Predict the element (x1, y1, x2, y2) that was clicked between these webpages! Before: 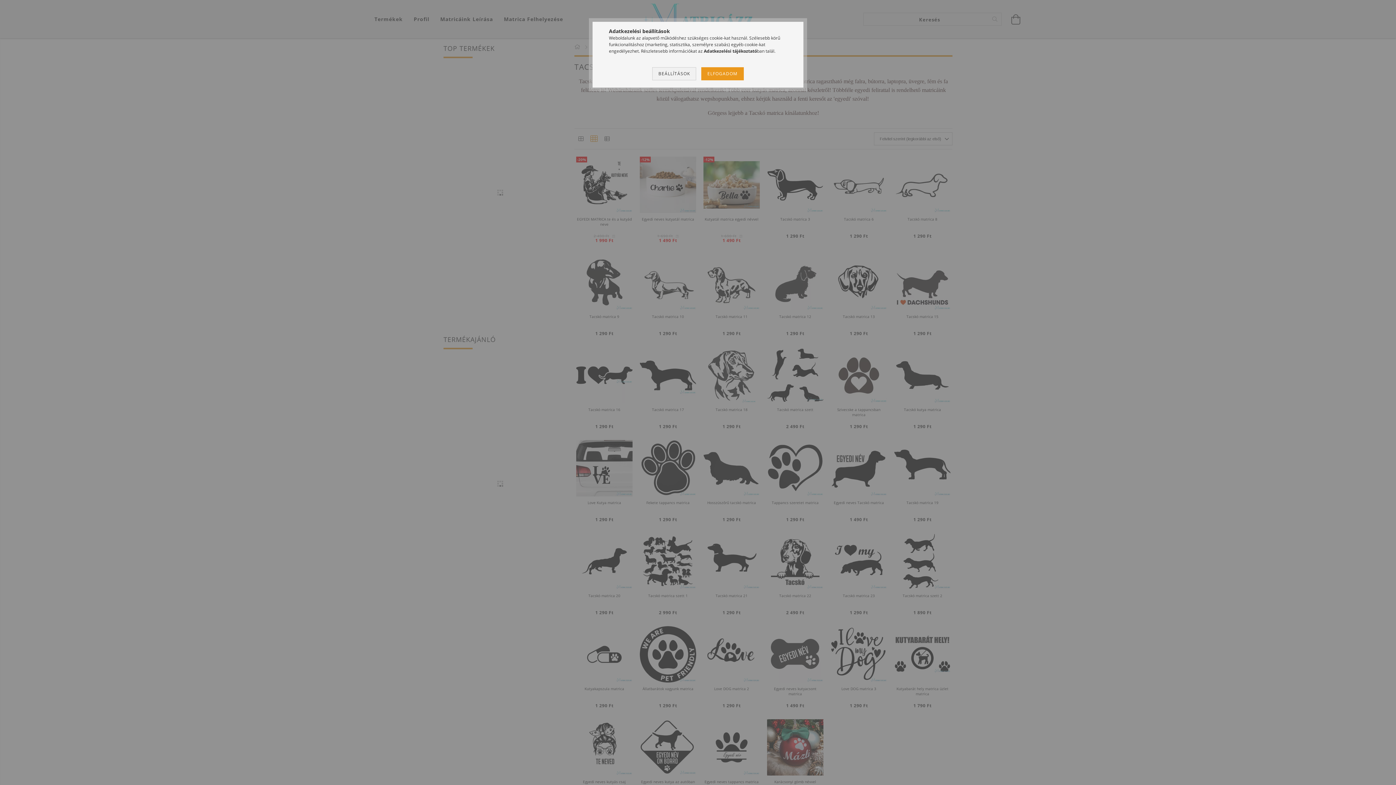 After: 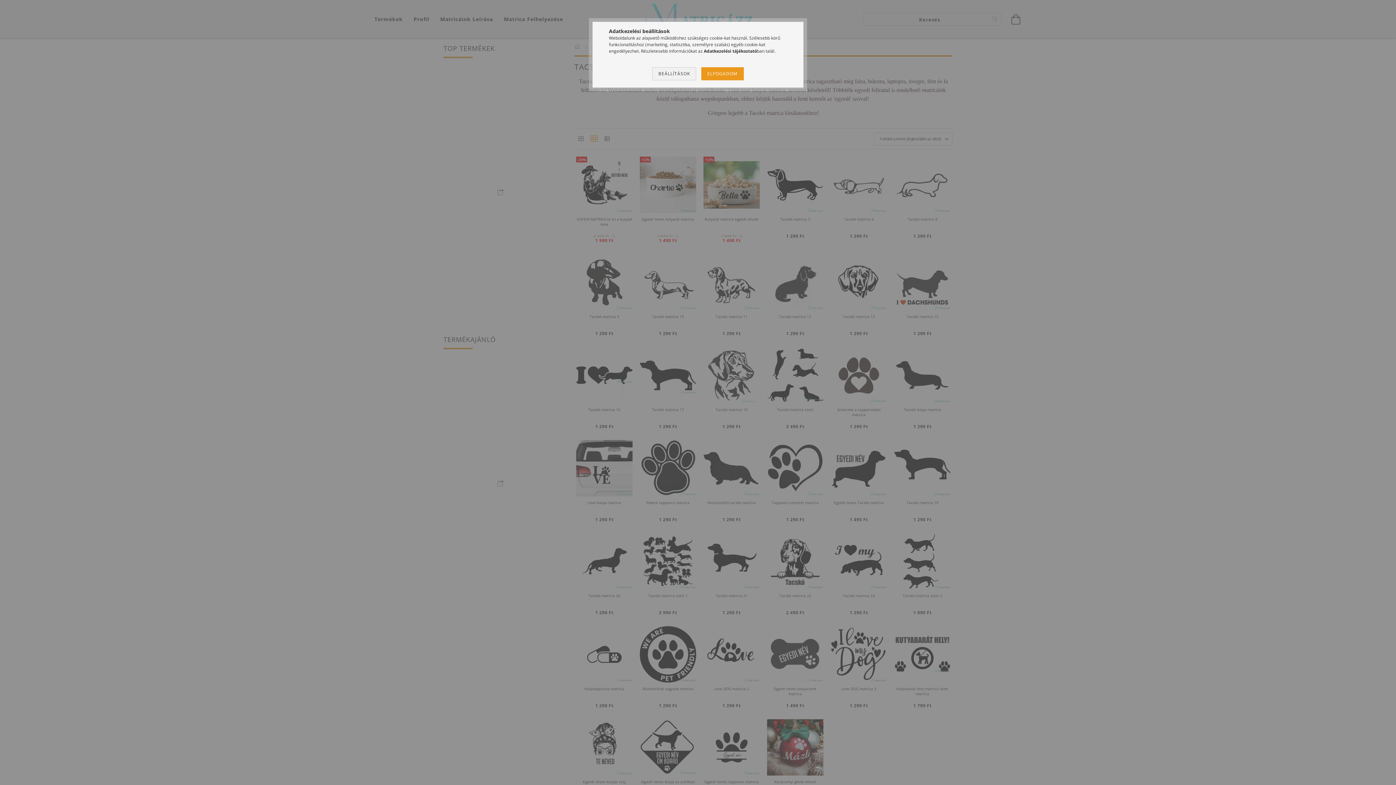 Action: label: Adatkezelési tájékoztató bbox: (704, 48, 757, 54)